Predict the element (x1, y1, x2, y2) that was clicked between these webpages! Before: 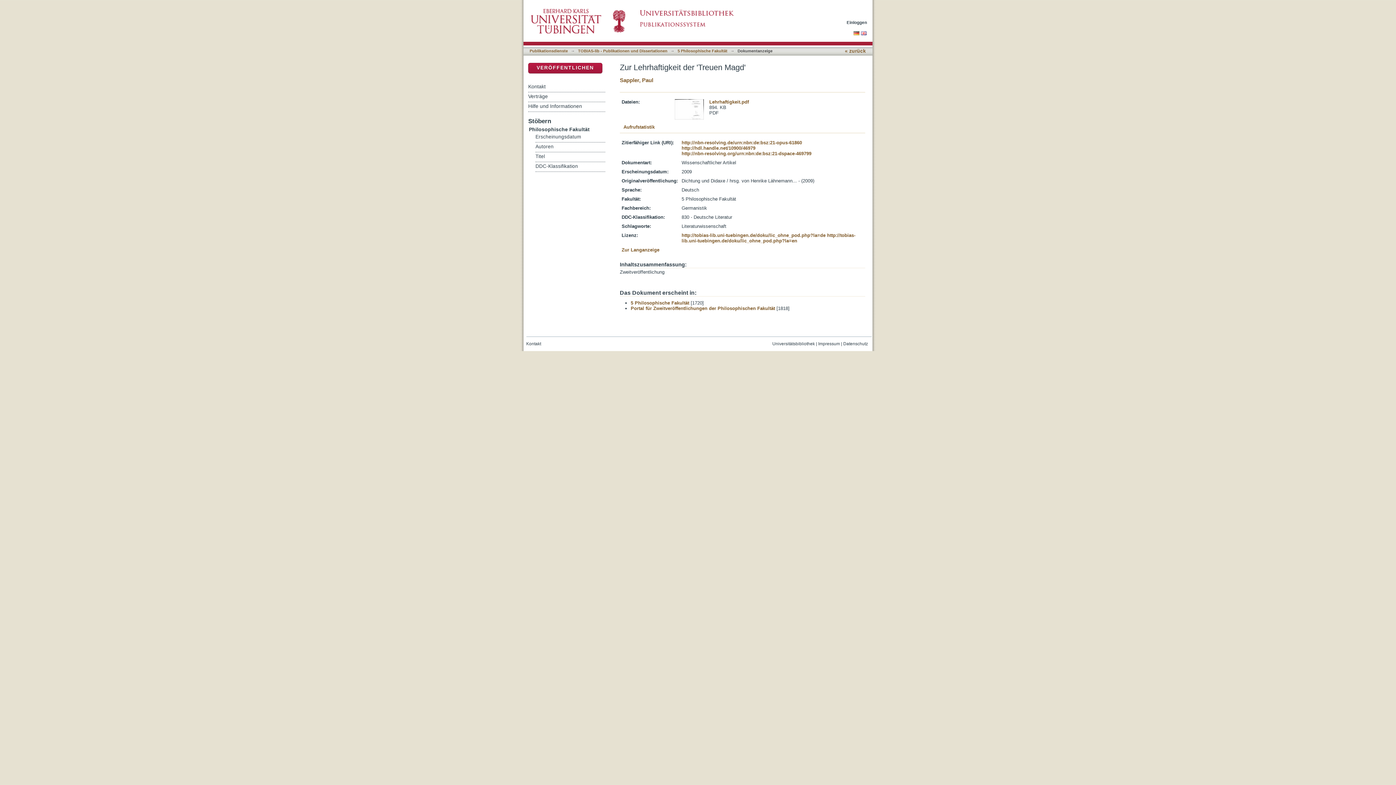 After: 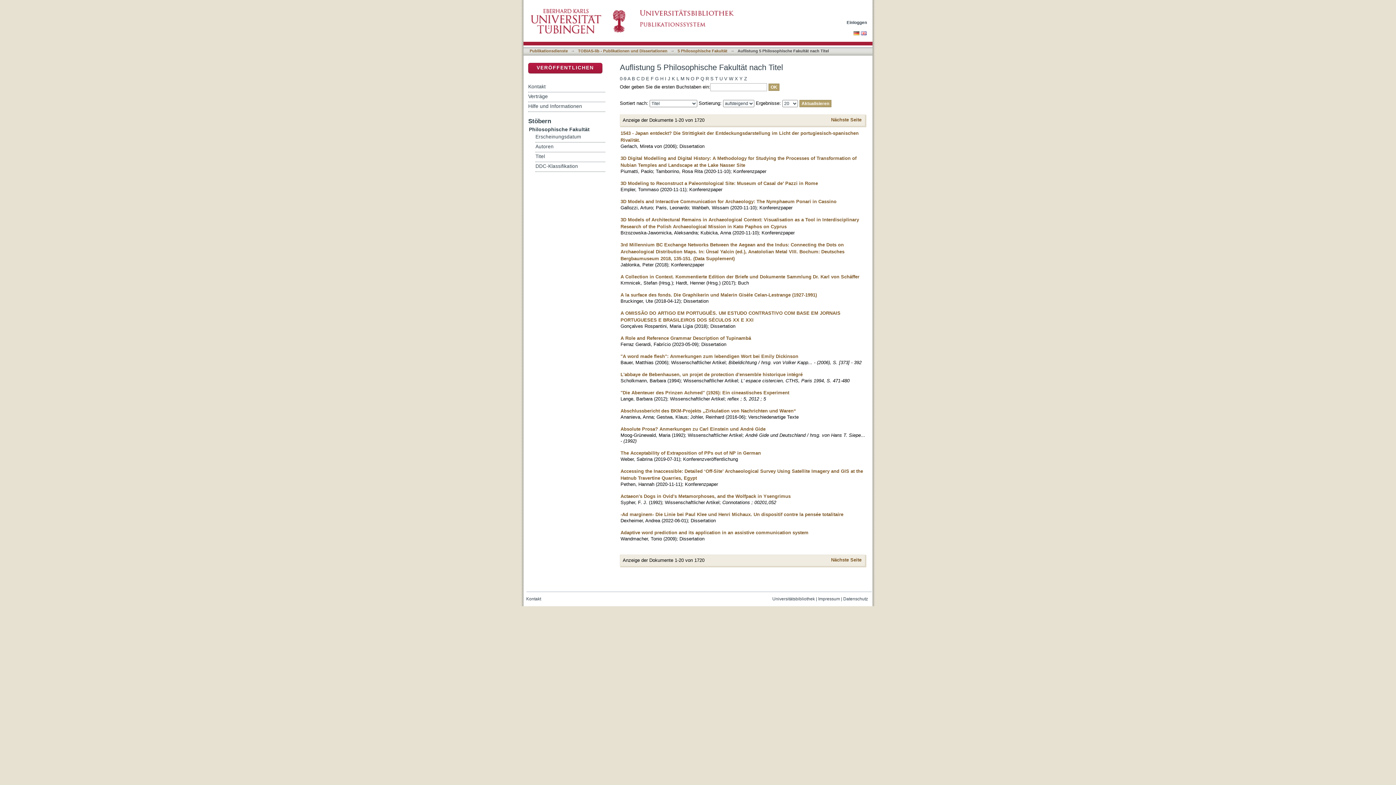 Action: bbox: (535, 152, 605, 161) label: Titel